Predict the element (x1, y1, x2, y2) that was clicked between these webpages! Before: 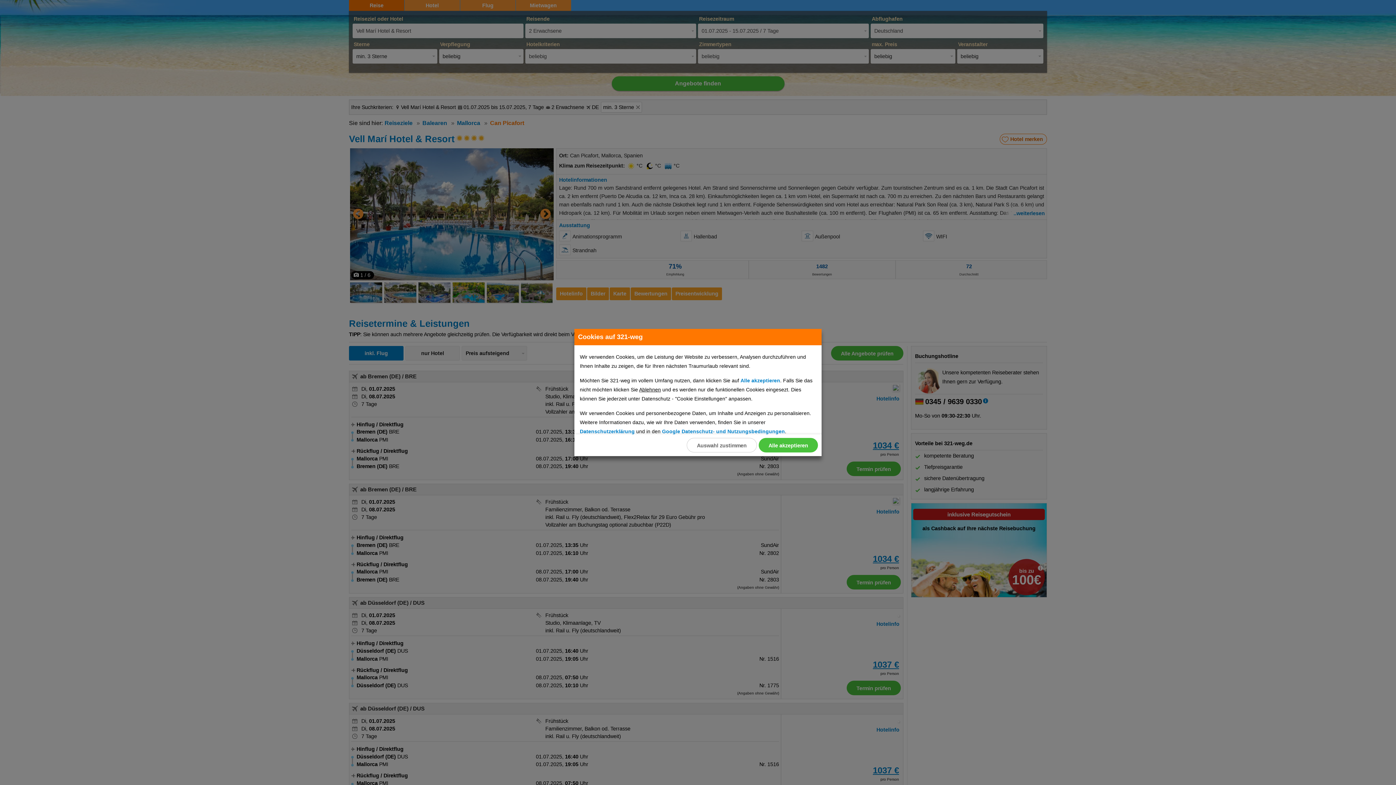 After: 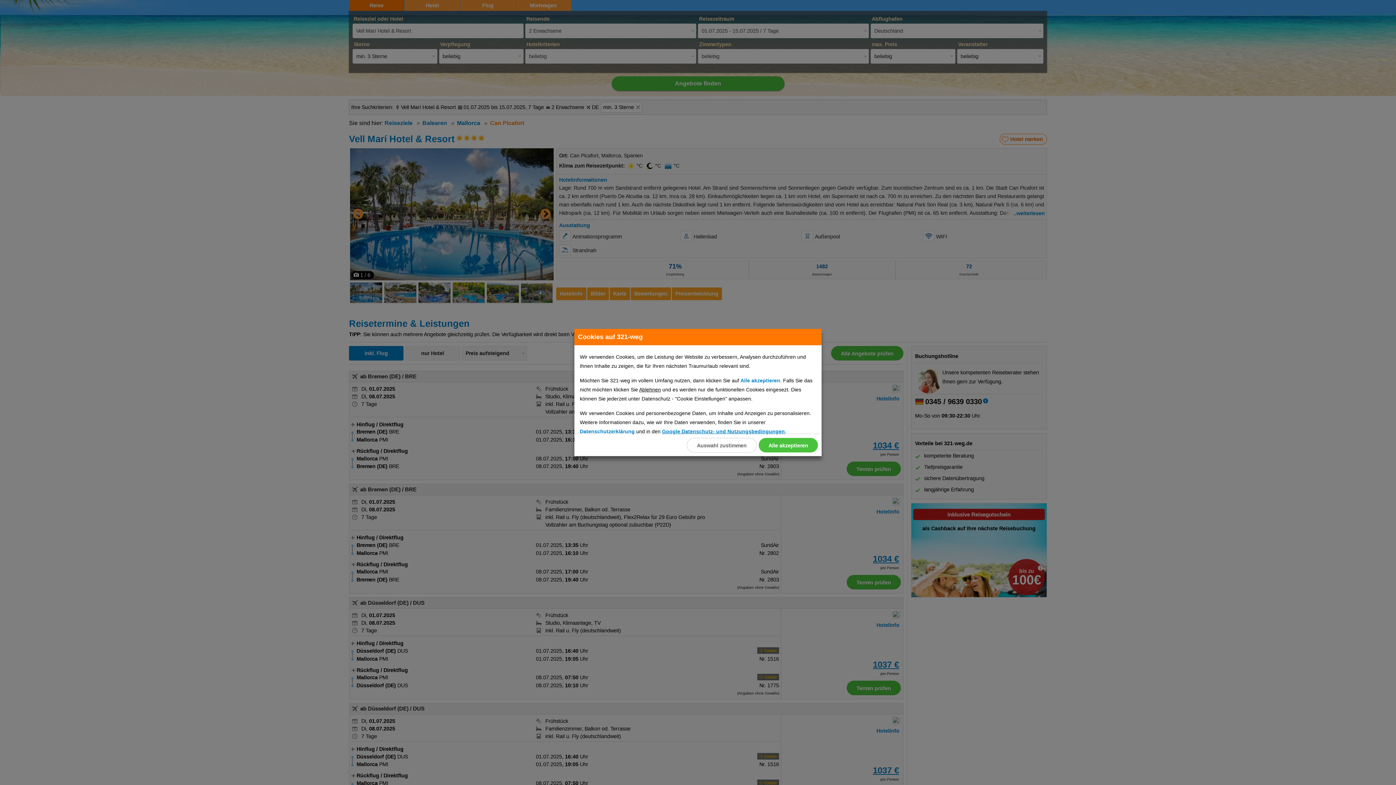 Action: bbox: (662, 428, 785, 434) label: Google Datenschutz- und Nutzungsbedingungen